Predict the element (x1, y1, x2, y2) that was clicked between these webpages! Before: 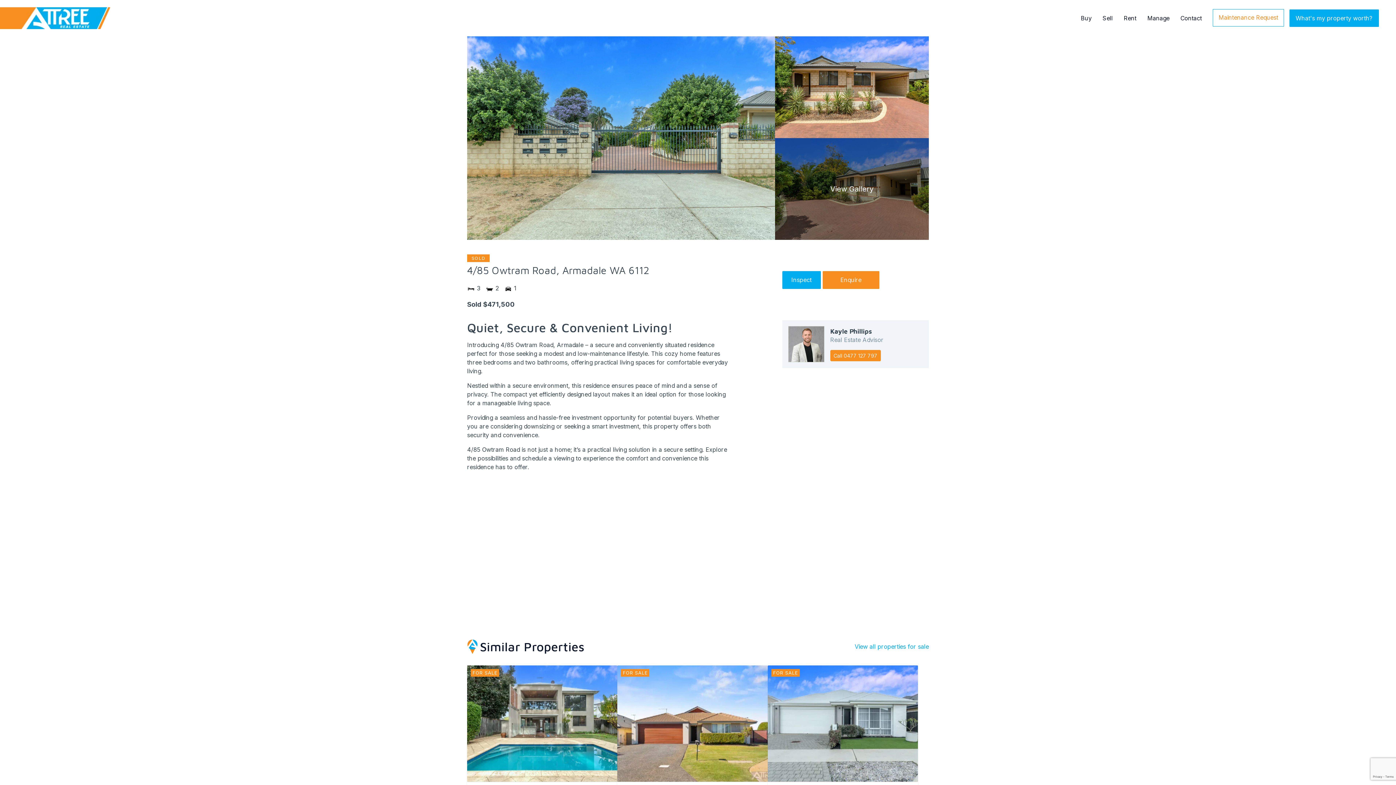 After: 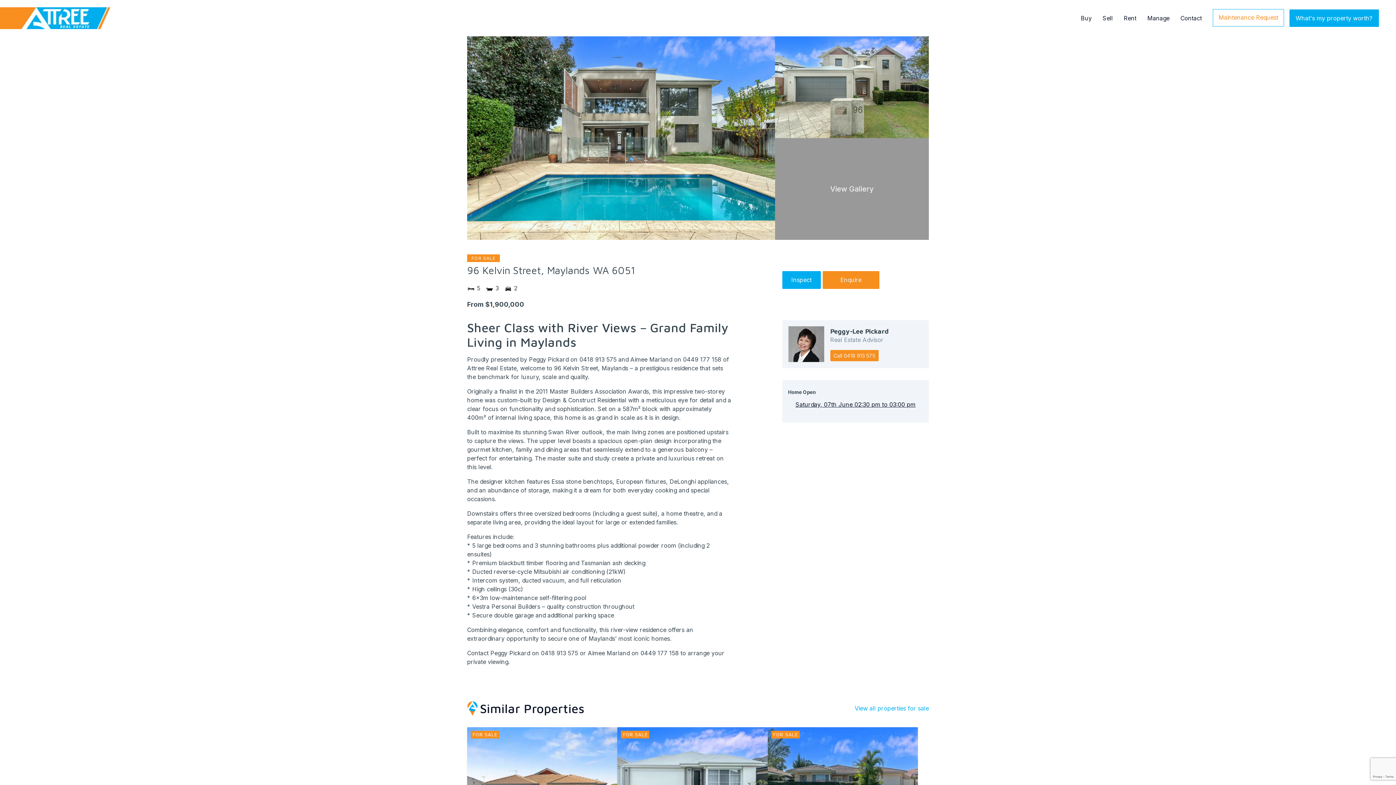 Action: bbox: (467, 665, 617, 848) label: FOR SALE

96 Kelvin Street, Maylands WA 6051

Sheer Class With River Views – Grand Family Living In Maylands

 5  3  2

From $1,900,000